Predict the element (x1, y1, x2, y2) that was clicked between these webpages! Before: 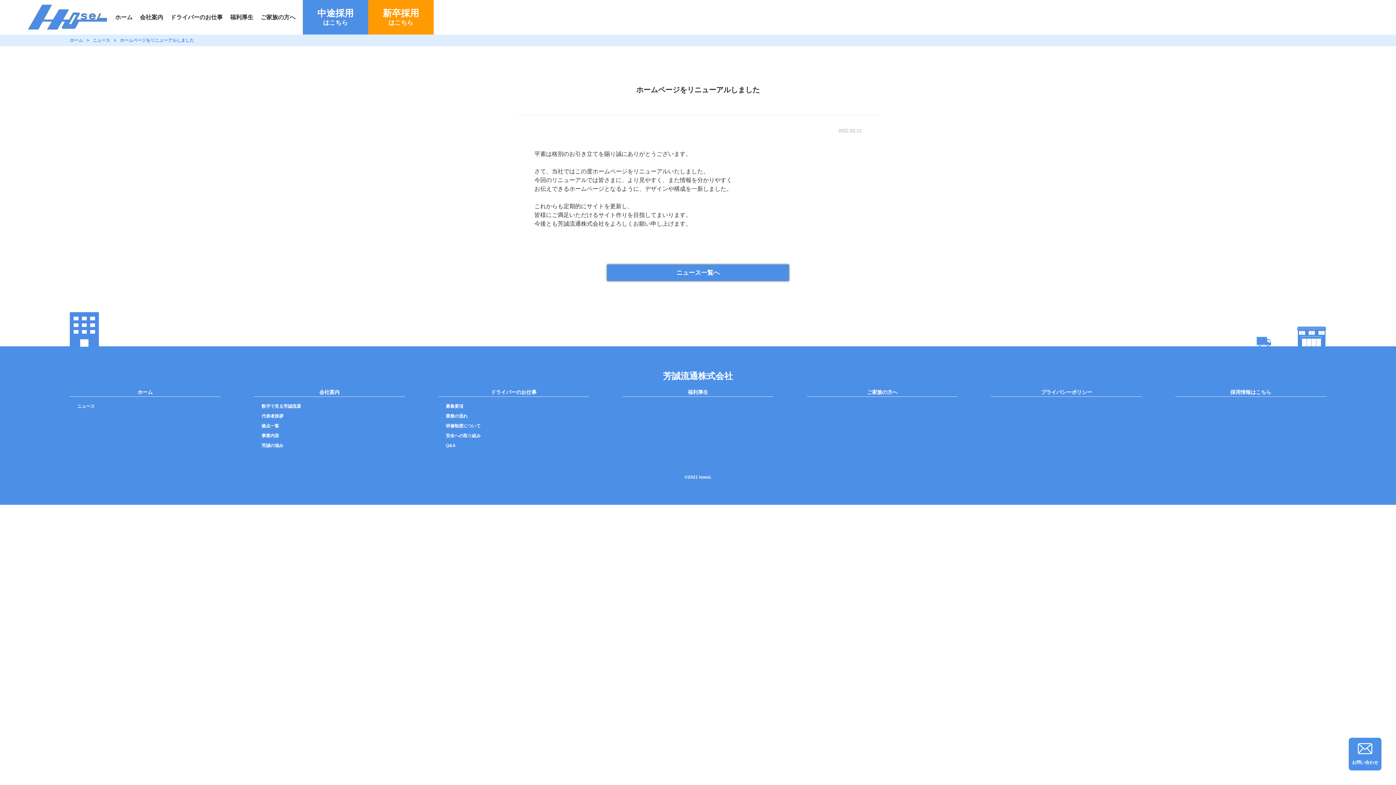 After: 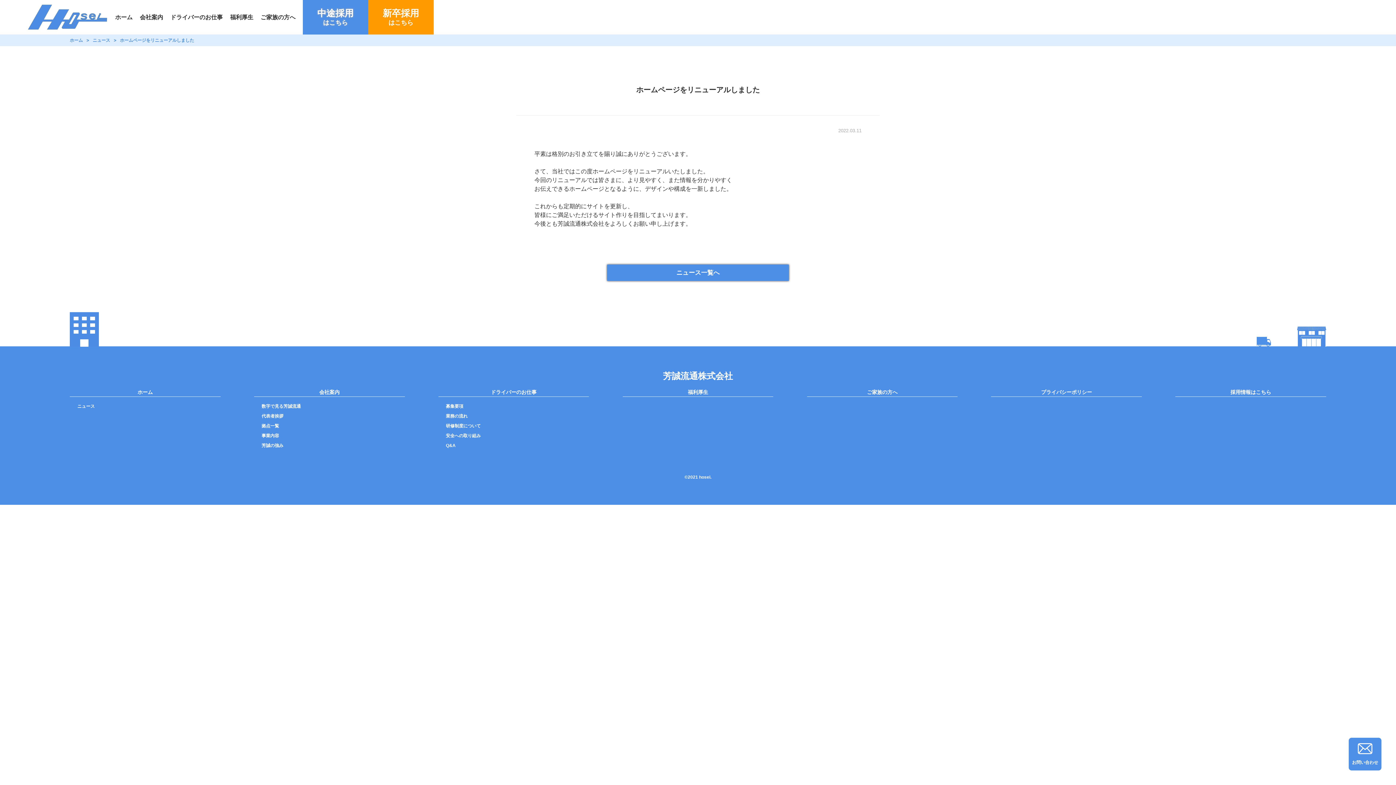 Action: bbox: (302, 0, 368, 34) label: 中途採用
はこちら